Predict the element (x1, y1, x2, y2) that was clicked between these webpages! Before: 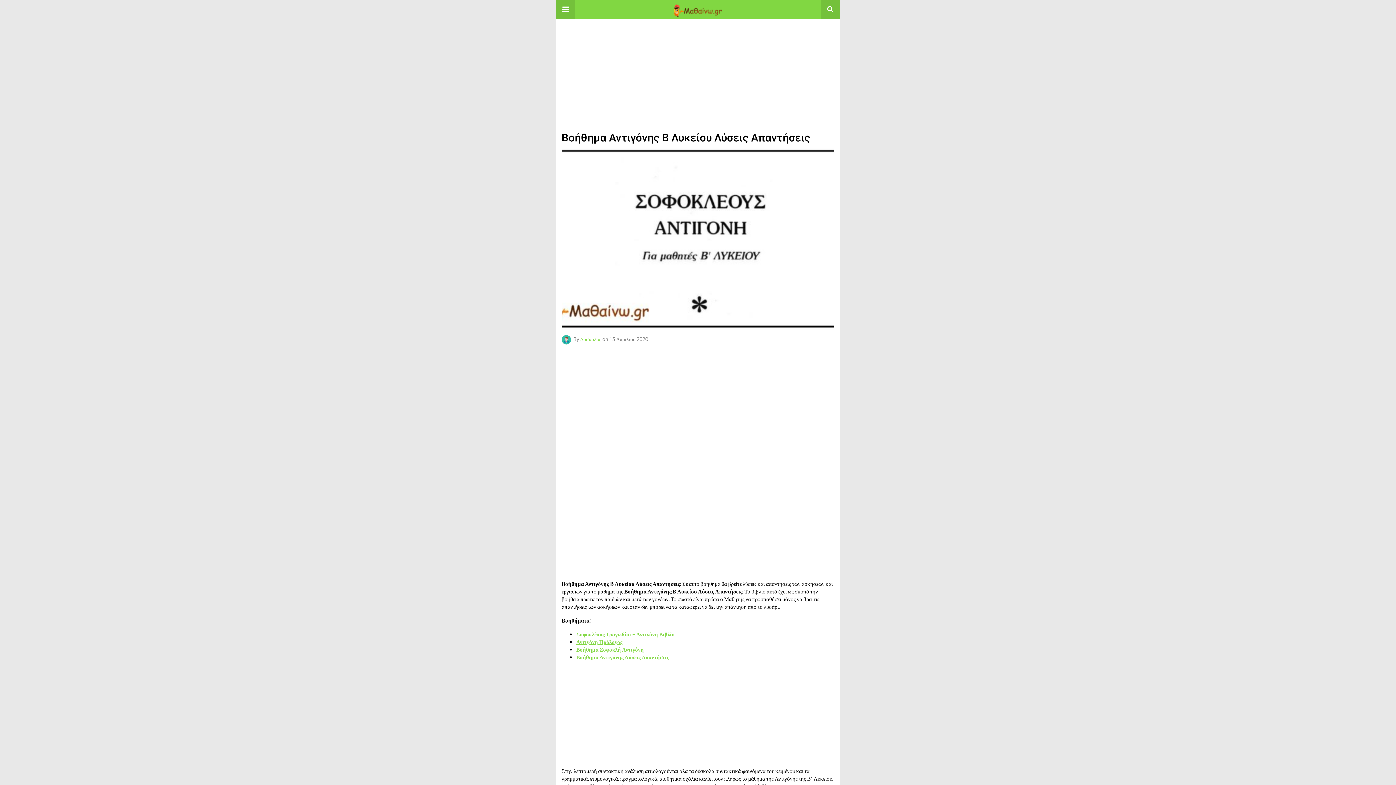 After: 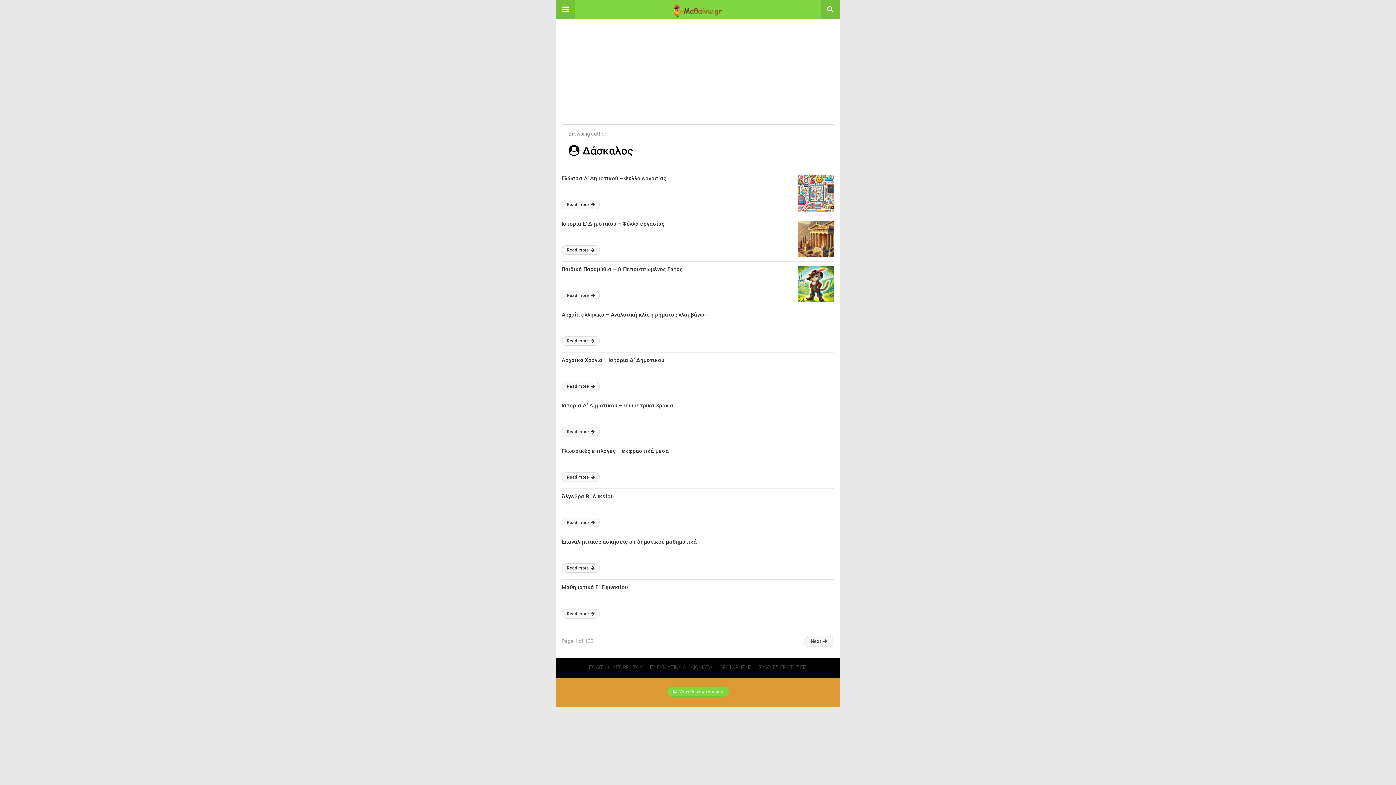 Action: bbox: (561, 336, 573, 342)